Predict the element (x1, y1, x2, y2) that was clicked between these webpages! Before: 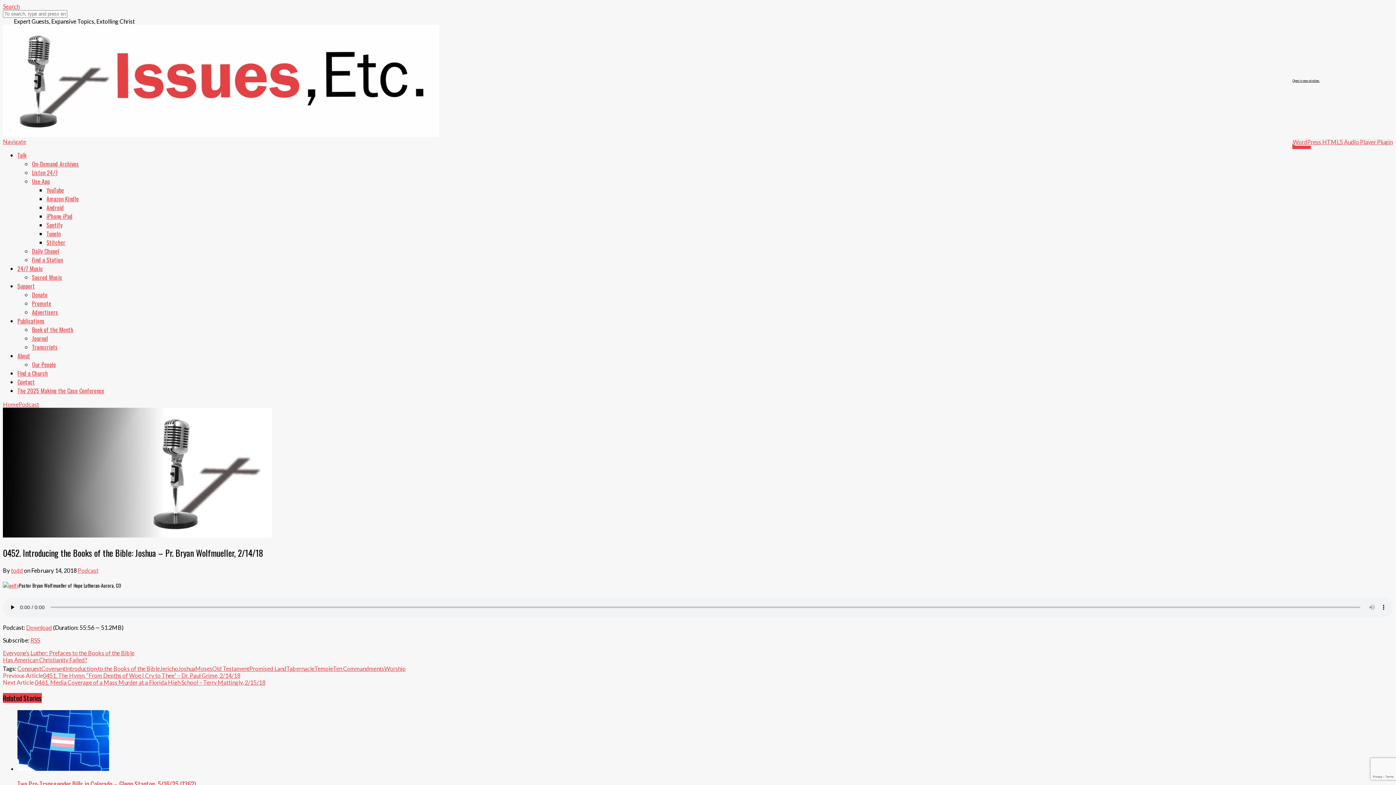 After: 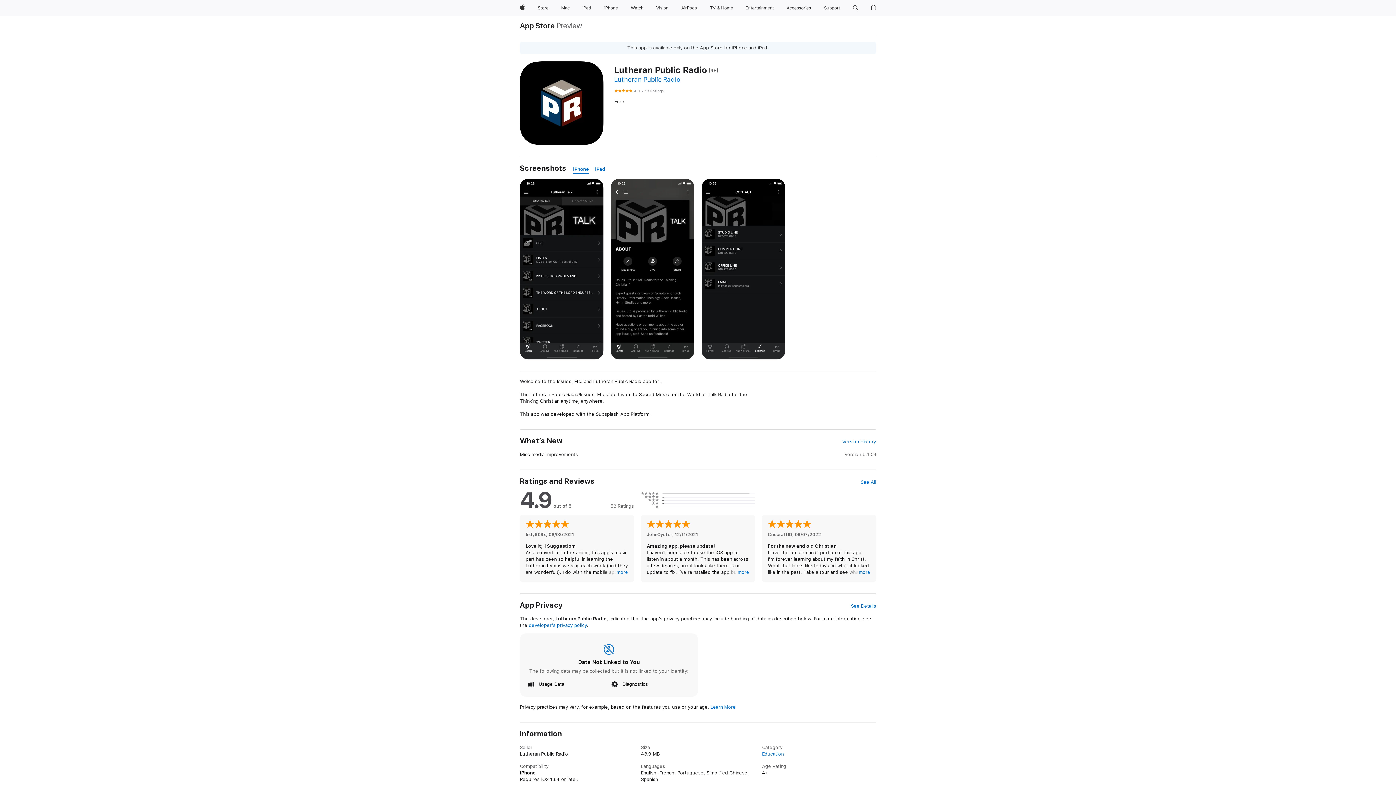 Action: bbox: (46, 212, 72, 220) label: iPhone iPad